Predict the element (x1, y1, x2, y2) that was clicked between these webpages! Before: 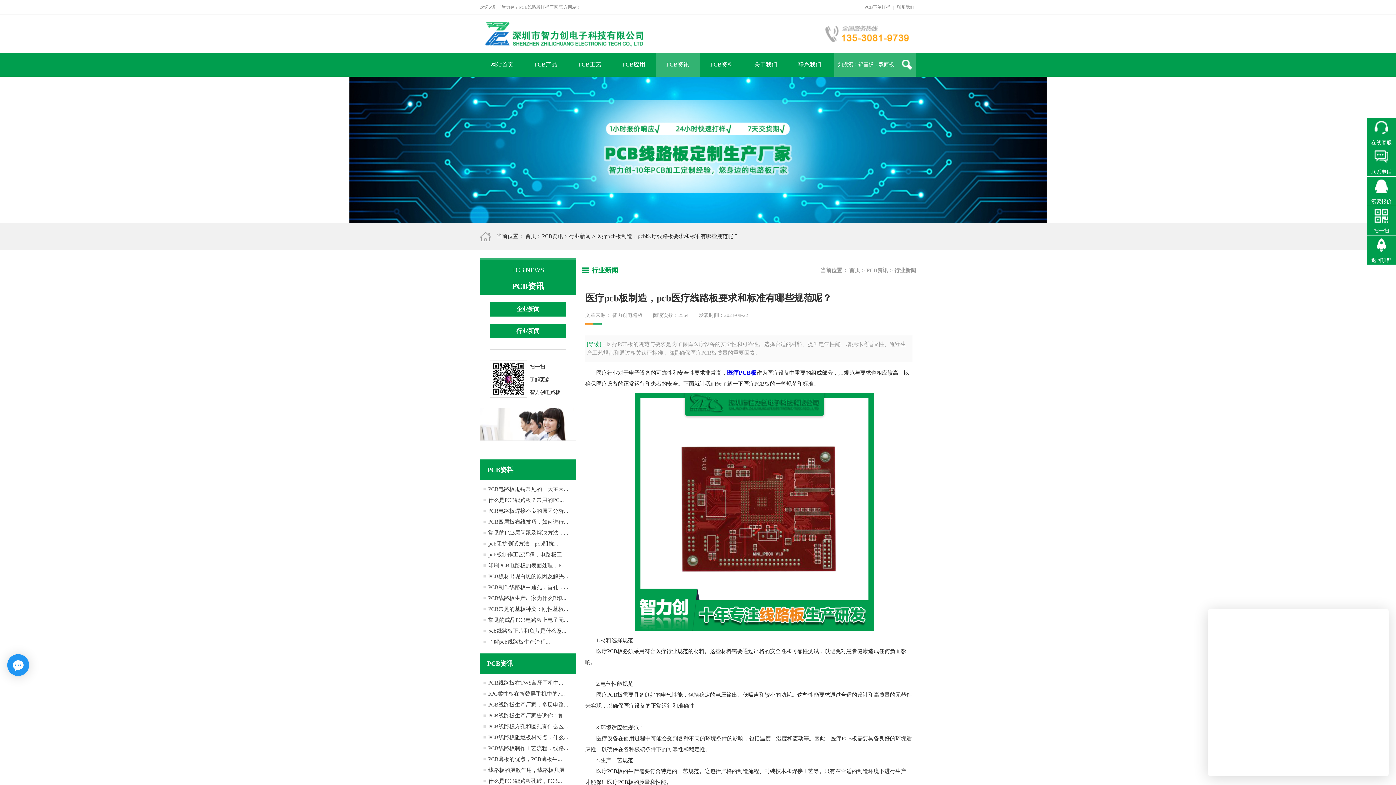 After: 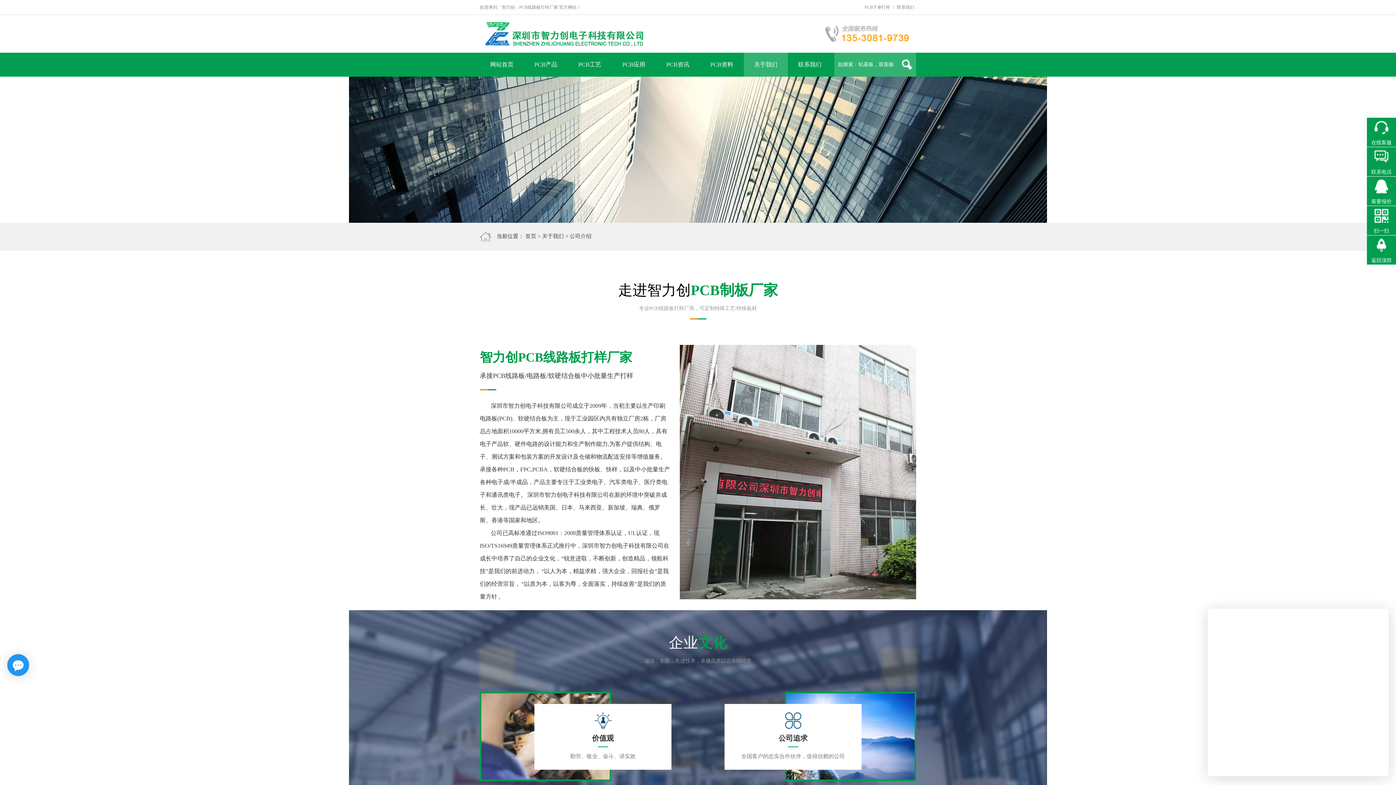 Action: label: 关于我们 bbox: (744, 52, 788, 76)